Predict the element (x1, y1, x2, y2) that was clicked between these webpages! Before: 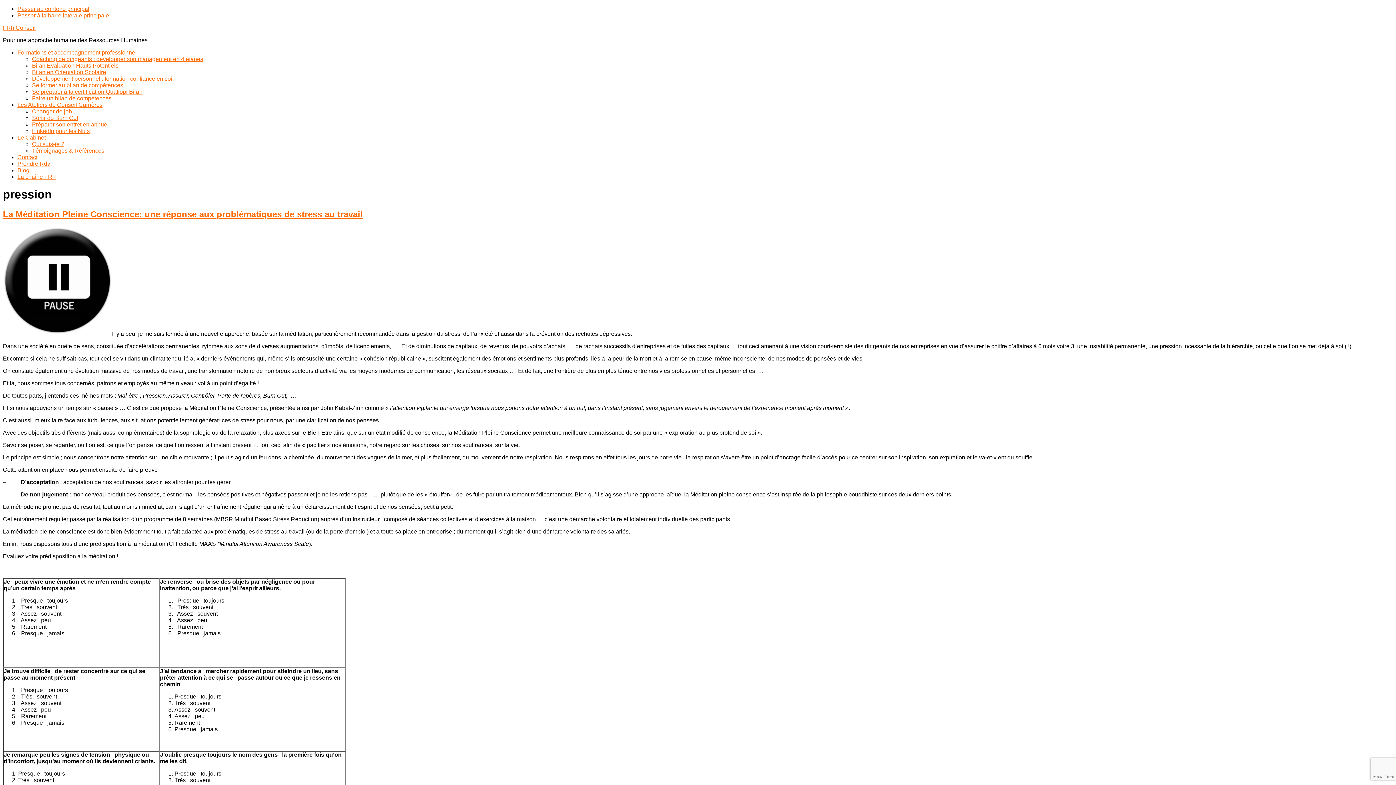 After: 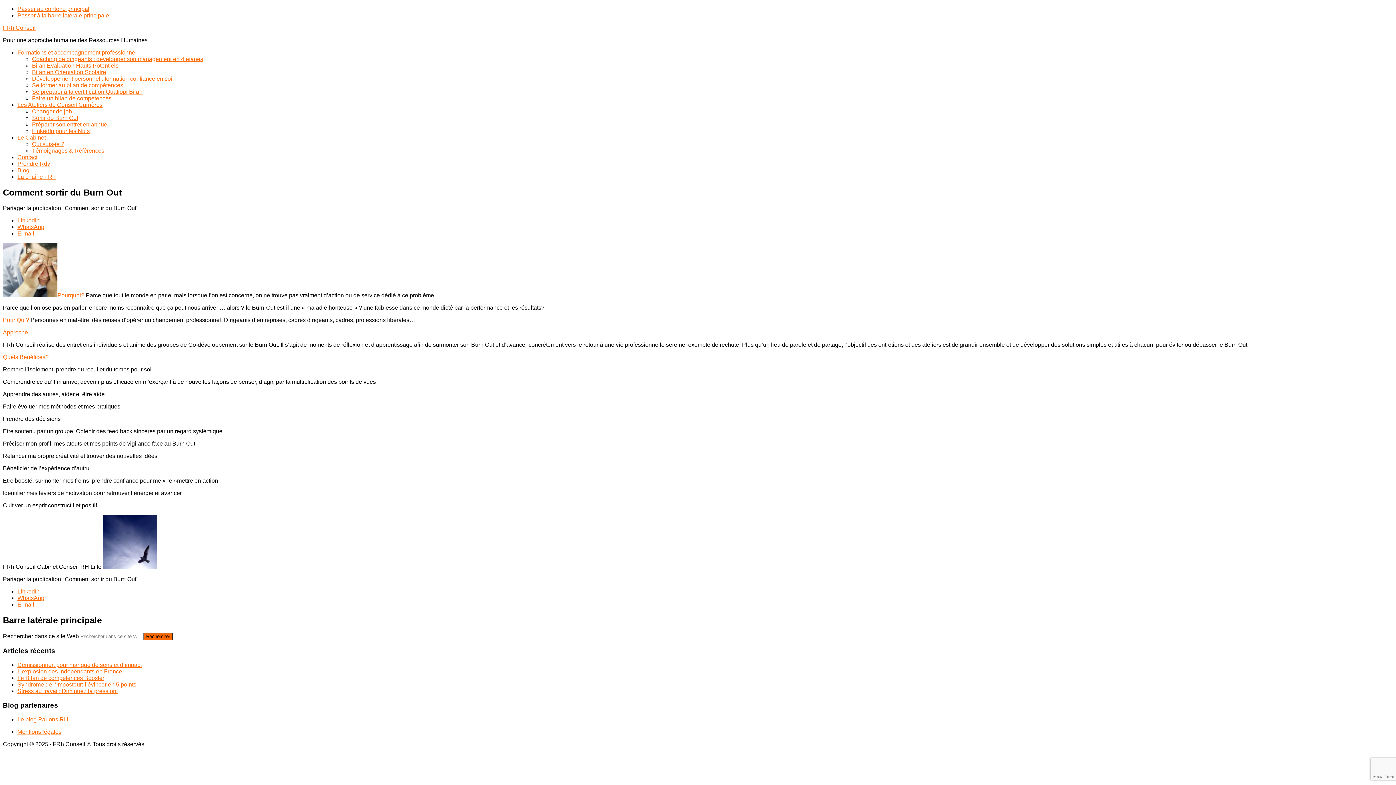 Action: bbox: (17, 101, 102, 108) label: Les Ateliers de Conseil Carrières